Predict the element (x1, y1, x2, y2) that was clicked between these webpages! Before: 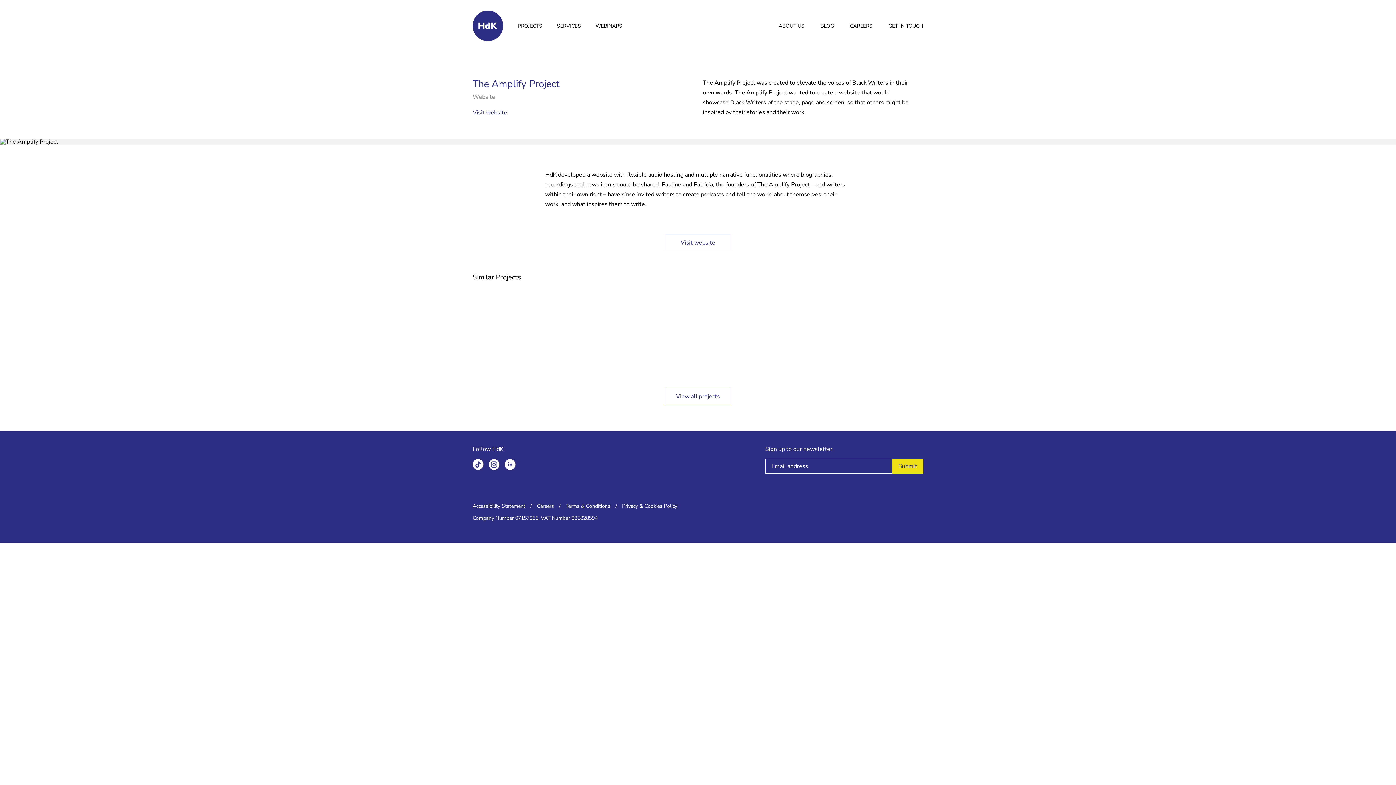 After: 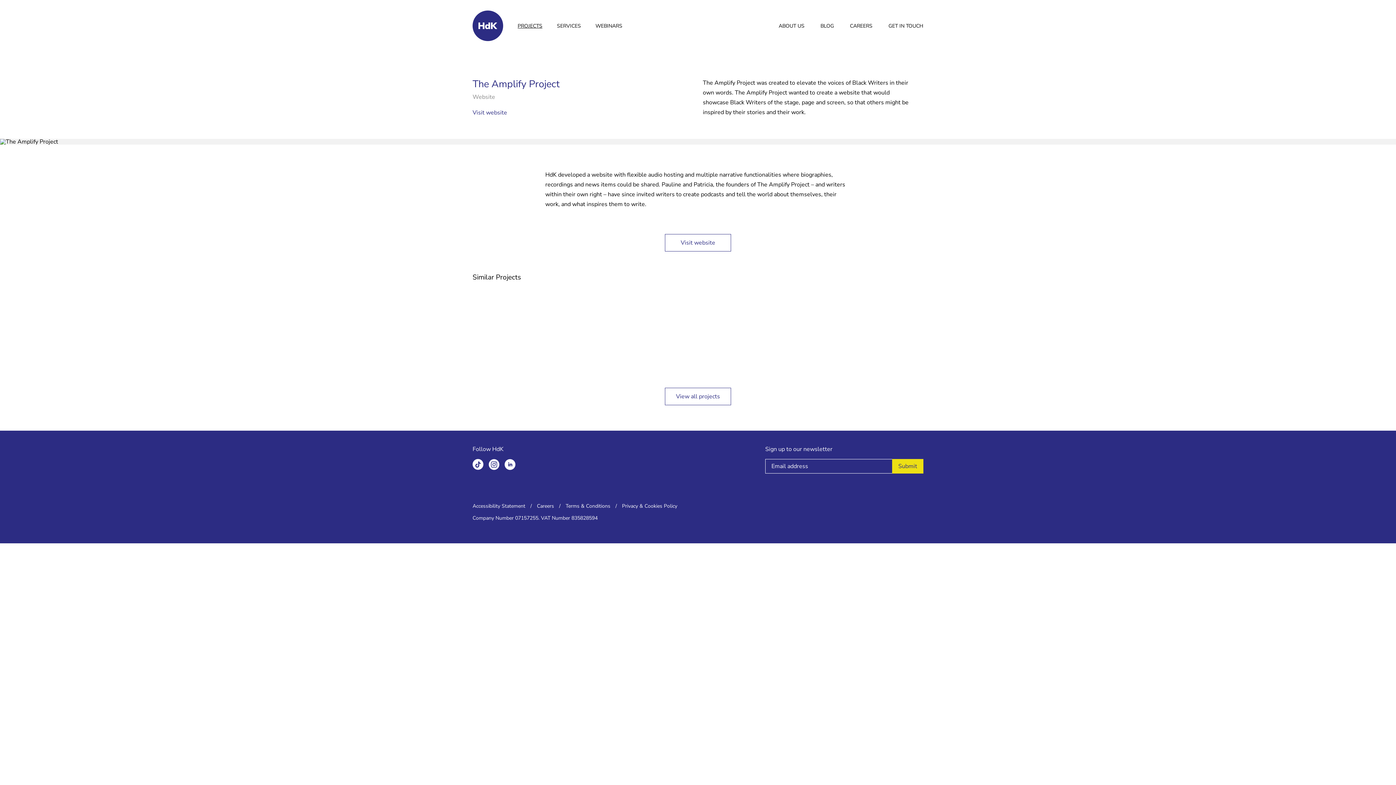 Action: label: Visit website bbox: (472, 108, 507, 116)